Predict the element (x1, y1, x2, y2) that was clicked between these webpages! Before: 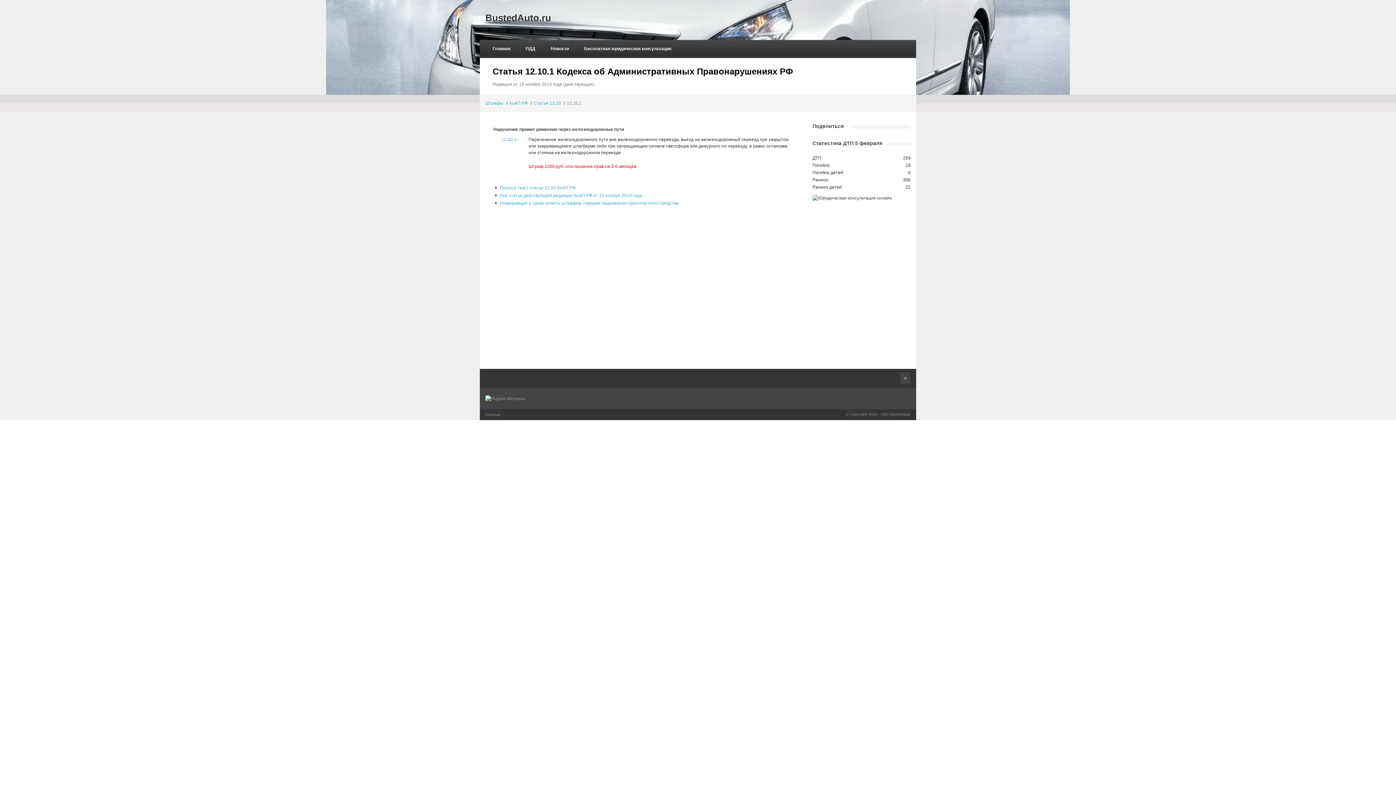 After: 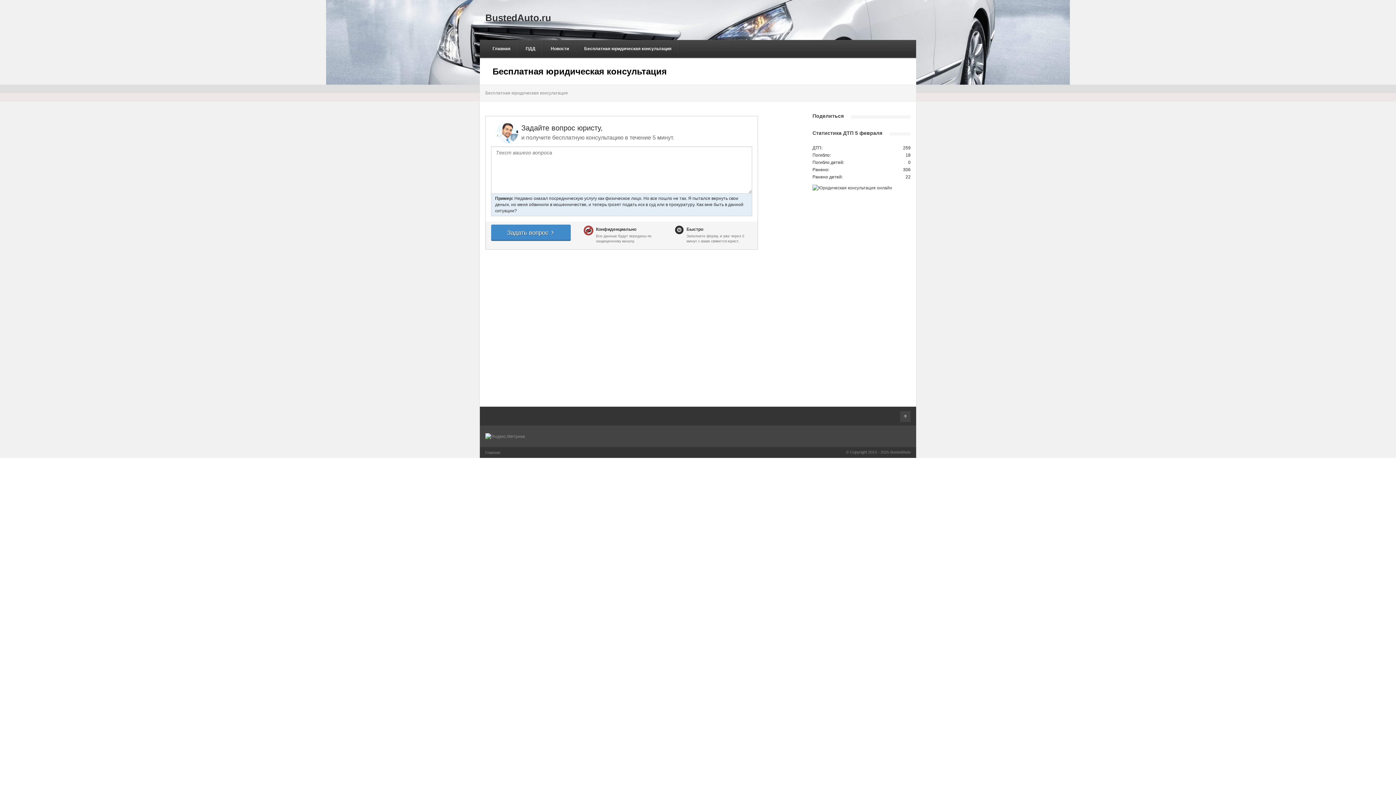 Action: bbox: (812, 195, 892, 200)